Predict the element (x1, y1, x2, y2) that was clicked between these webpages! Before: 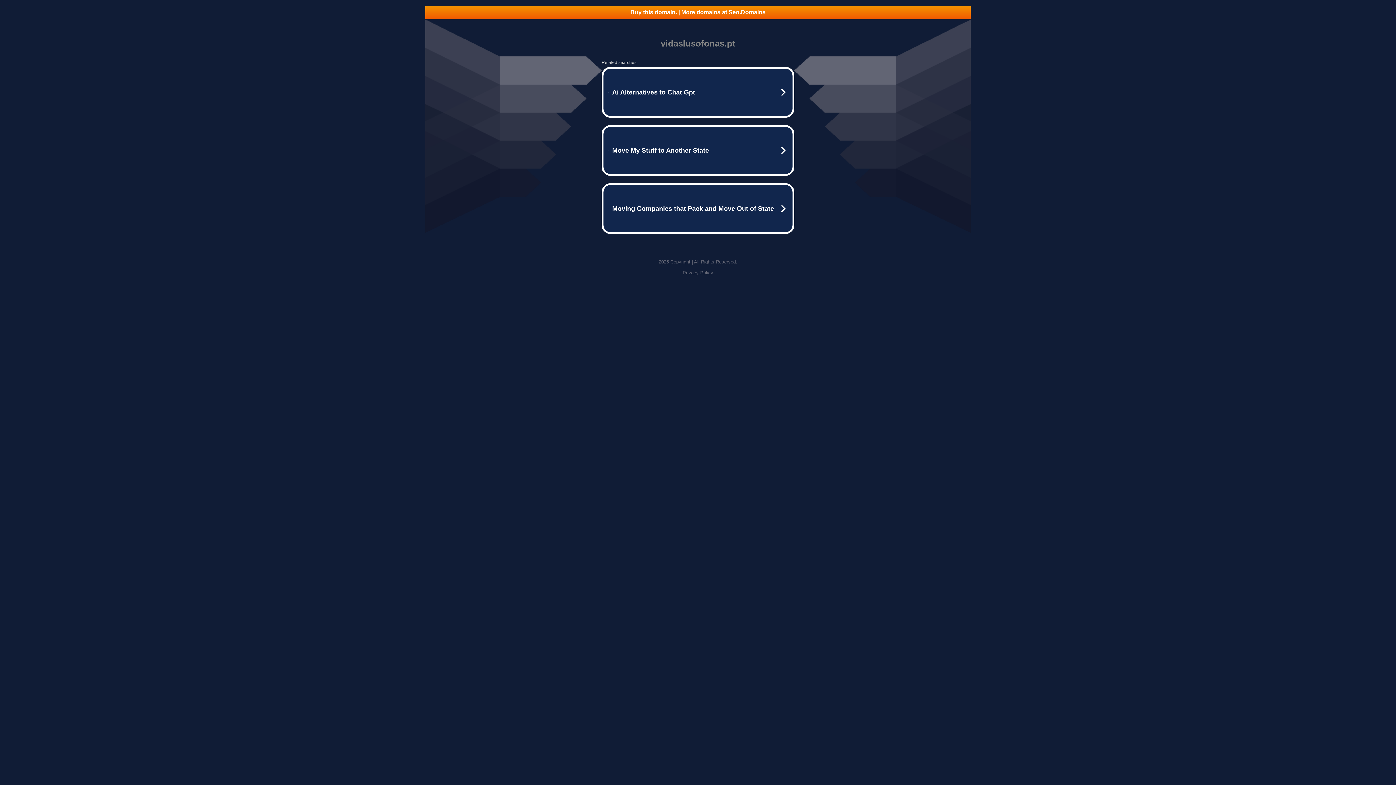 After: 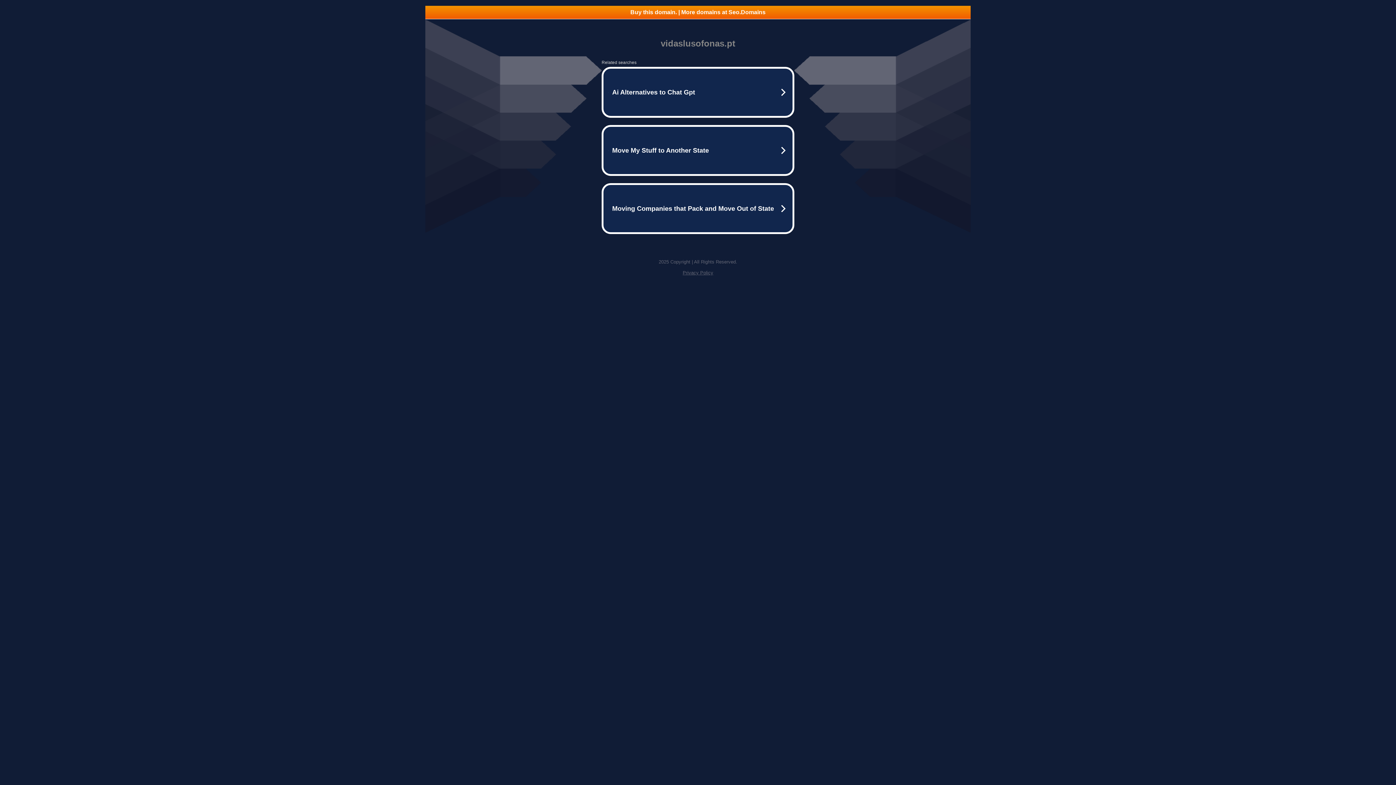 Action: label: Buy this domain. | More domains at Seo.Domains bbox: (425, 5, 970, 18)